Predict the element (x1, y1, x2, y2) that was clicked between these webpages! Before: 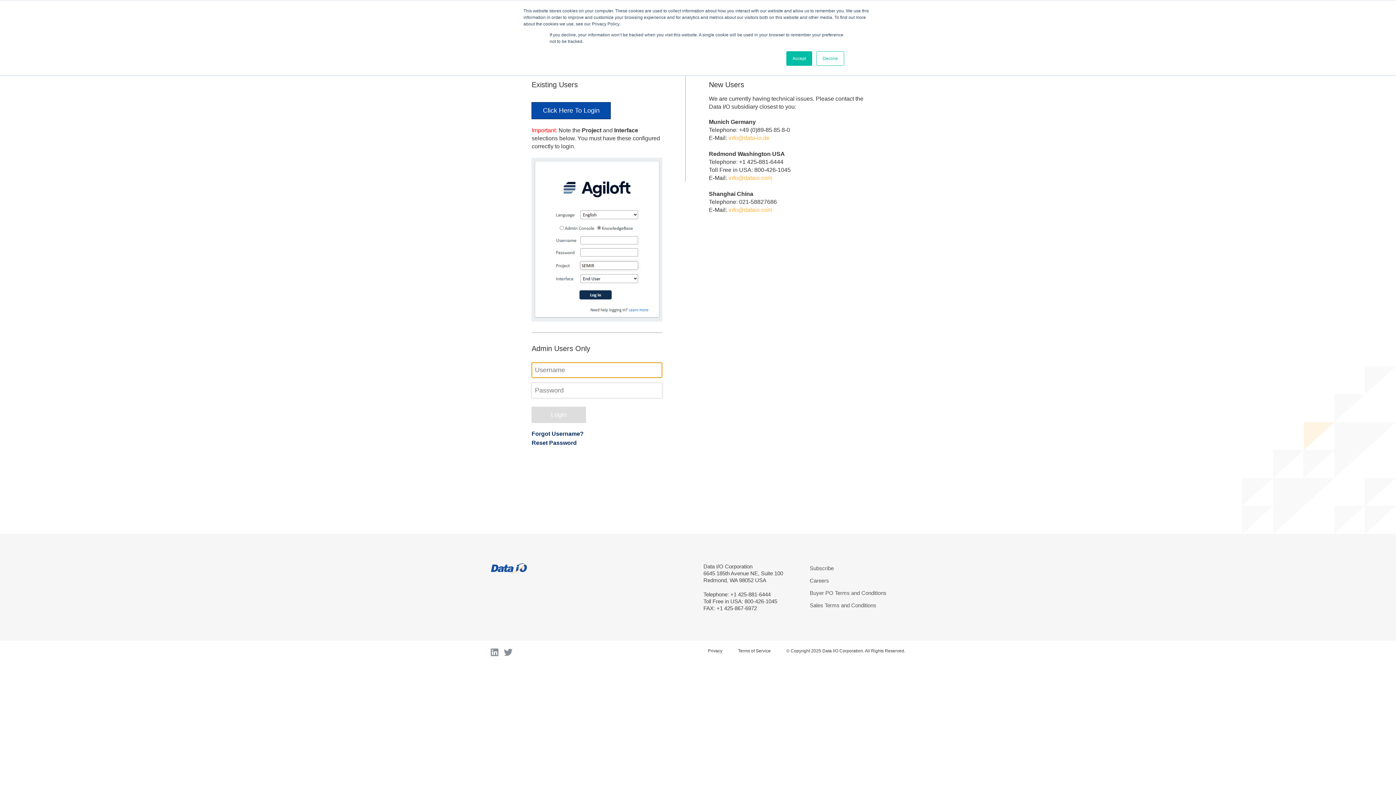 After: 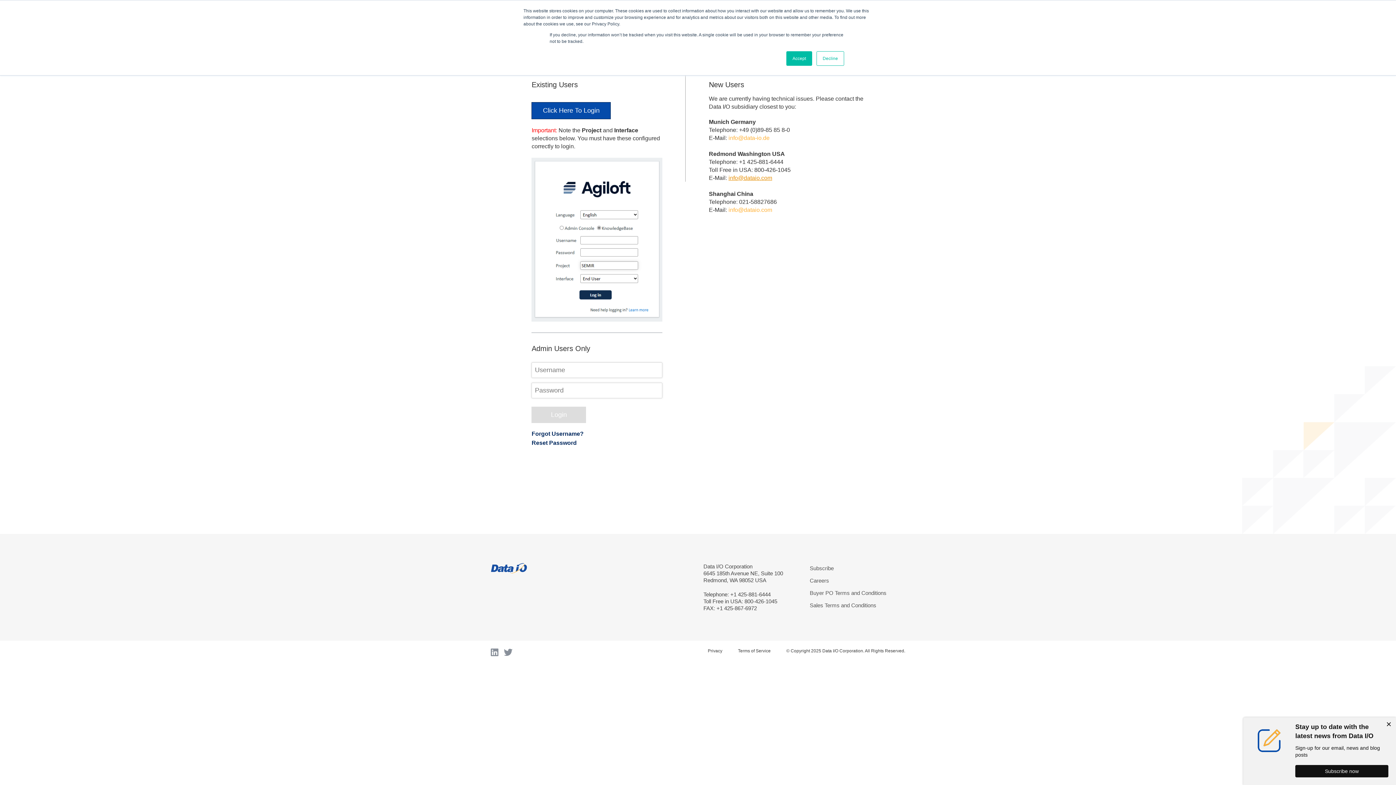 Action: label: info@dataio.com bbox: (728, 175, 772, 181)